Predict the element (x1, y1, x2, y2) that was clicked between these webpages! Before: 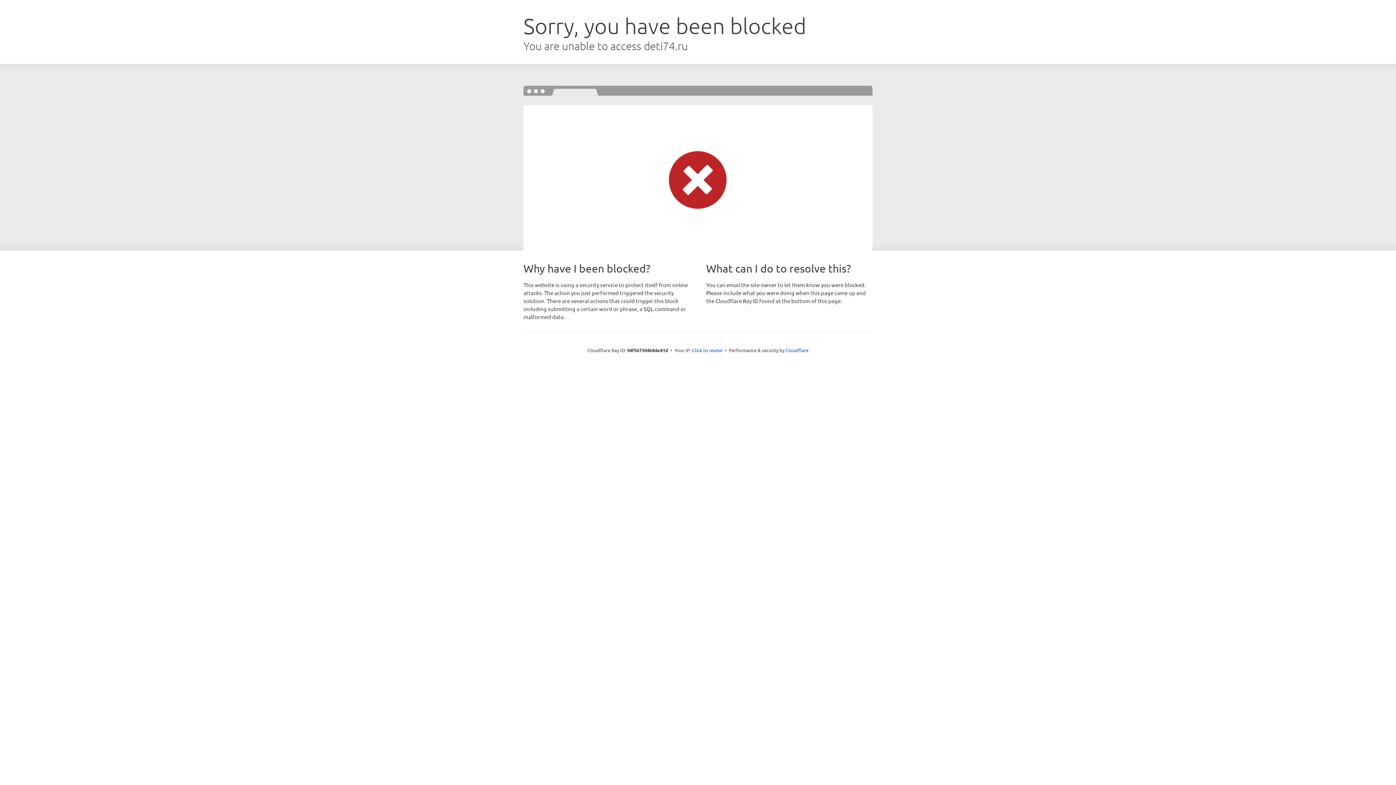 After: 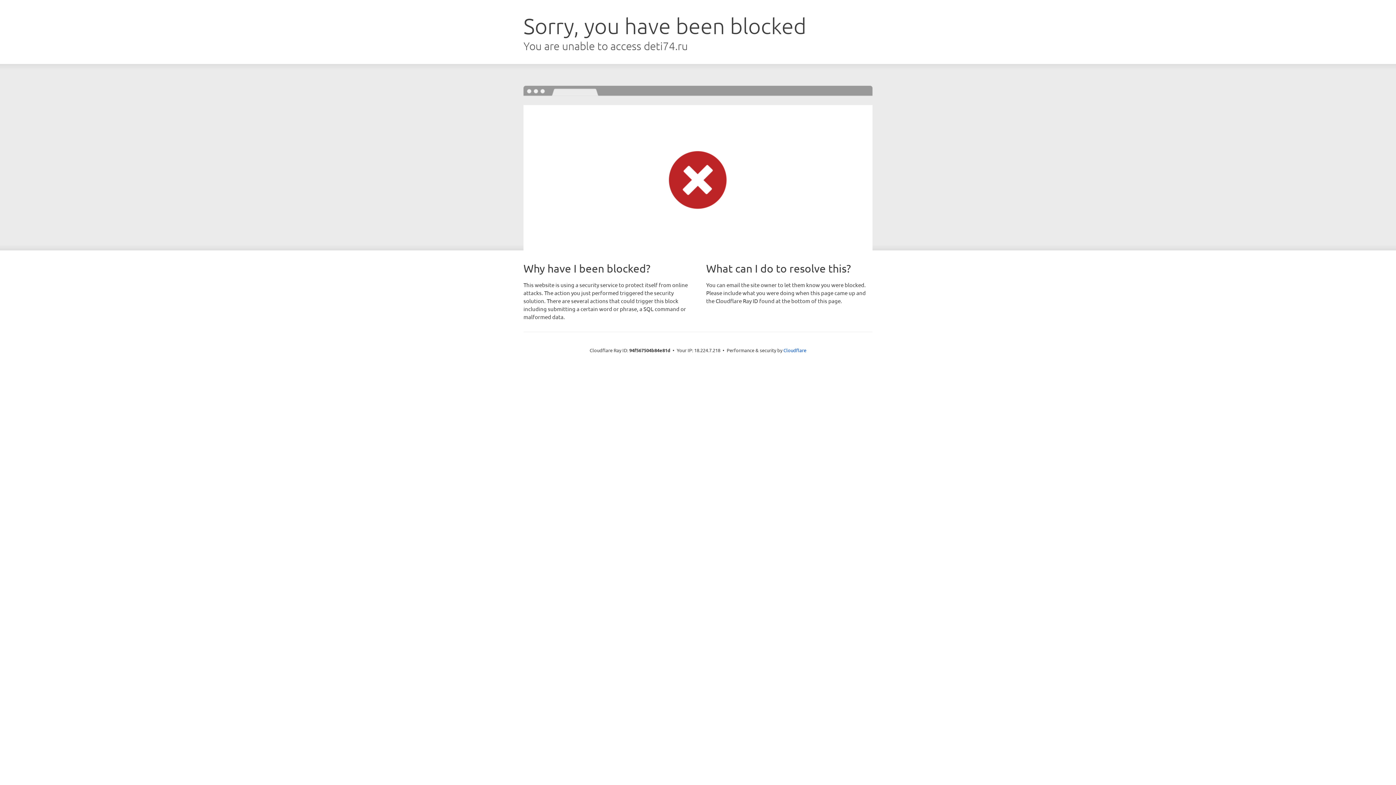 Action: label: Click to reveal bbox: (692, 346, 722, 353)